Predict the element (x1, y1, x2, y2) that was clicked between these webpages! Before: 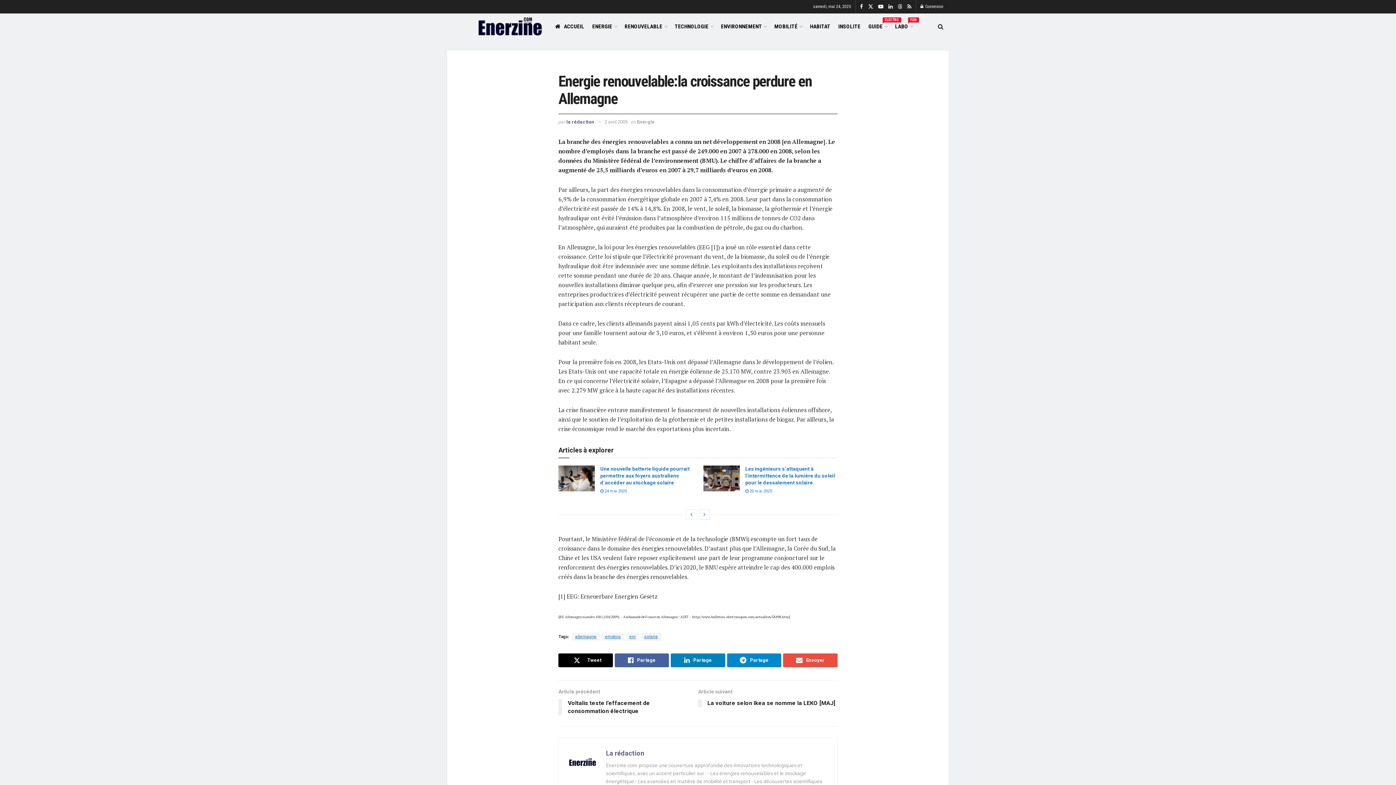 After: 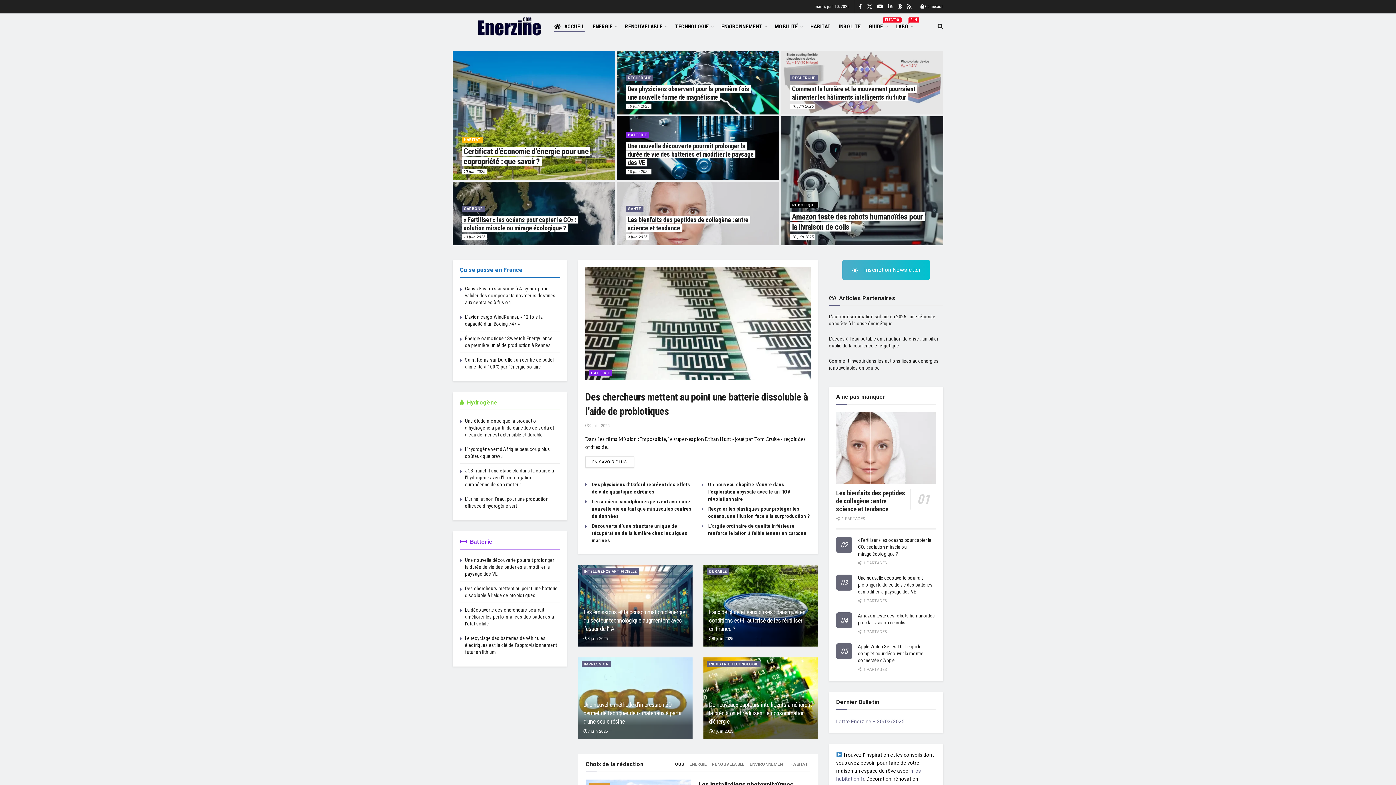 Action: bbox: (478, 17, 542, 36) label: Visit Homepage